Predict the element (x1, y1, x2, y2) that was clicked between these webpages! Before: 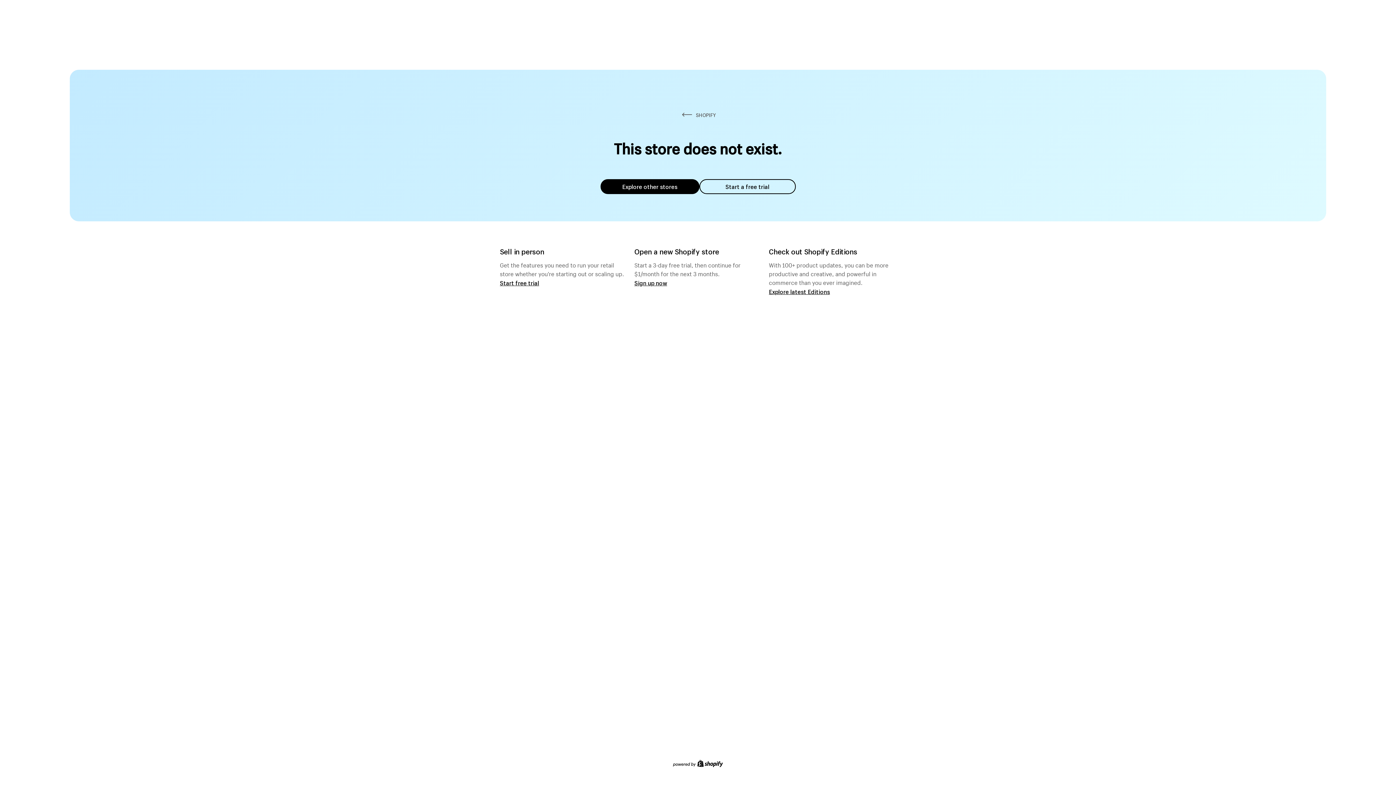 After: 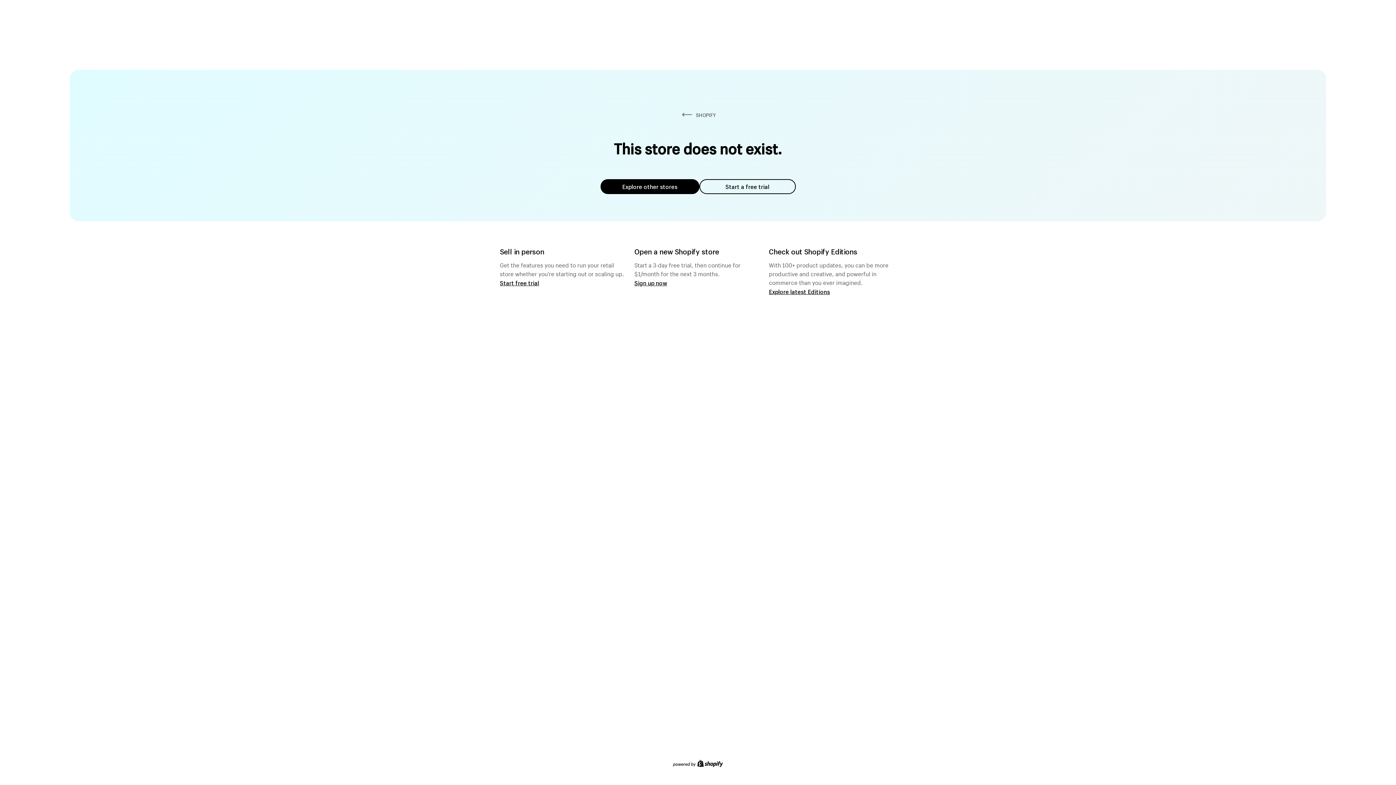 Action: label: Start a free trial bbox: (699, 179, 795, 194)